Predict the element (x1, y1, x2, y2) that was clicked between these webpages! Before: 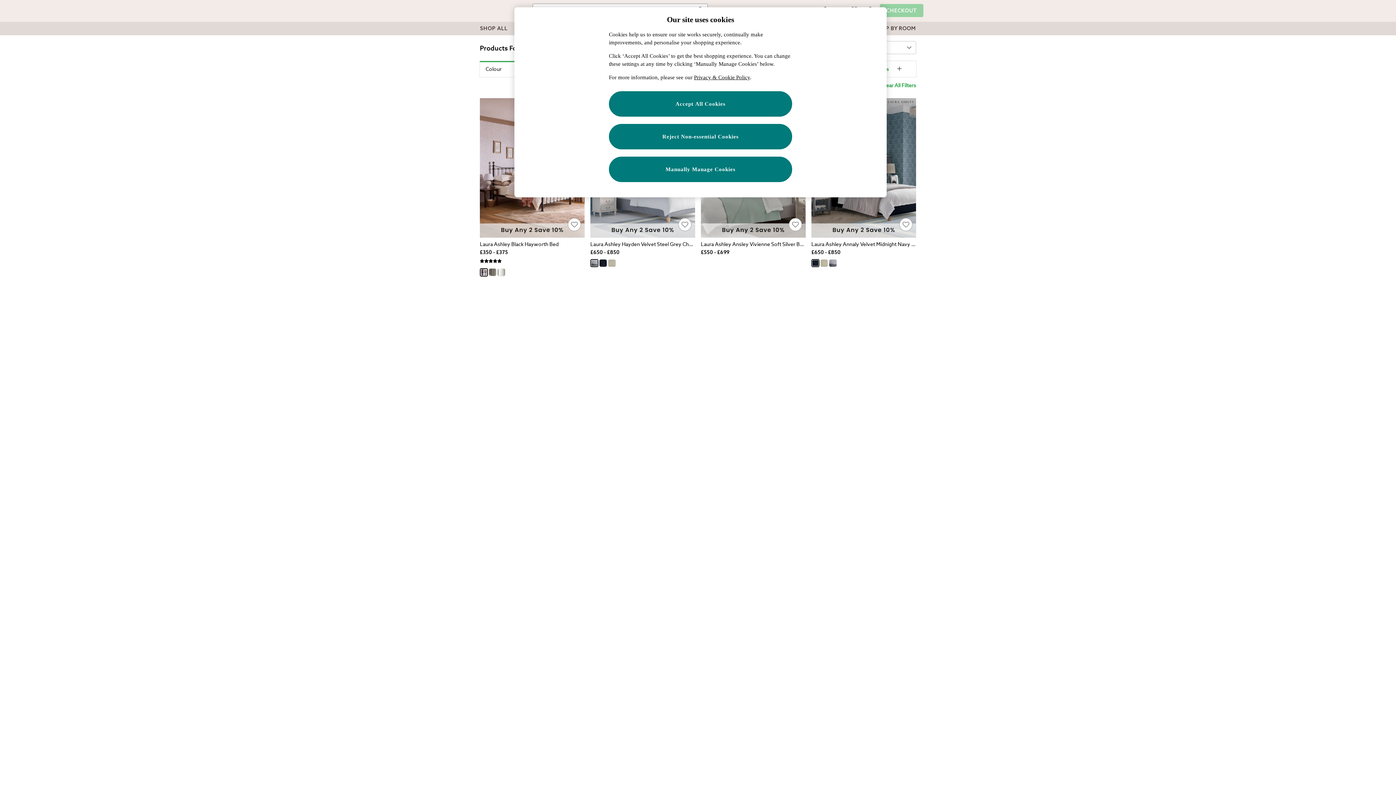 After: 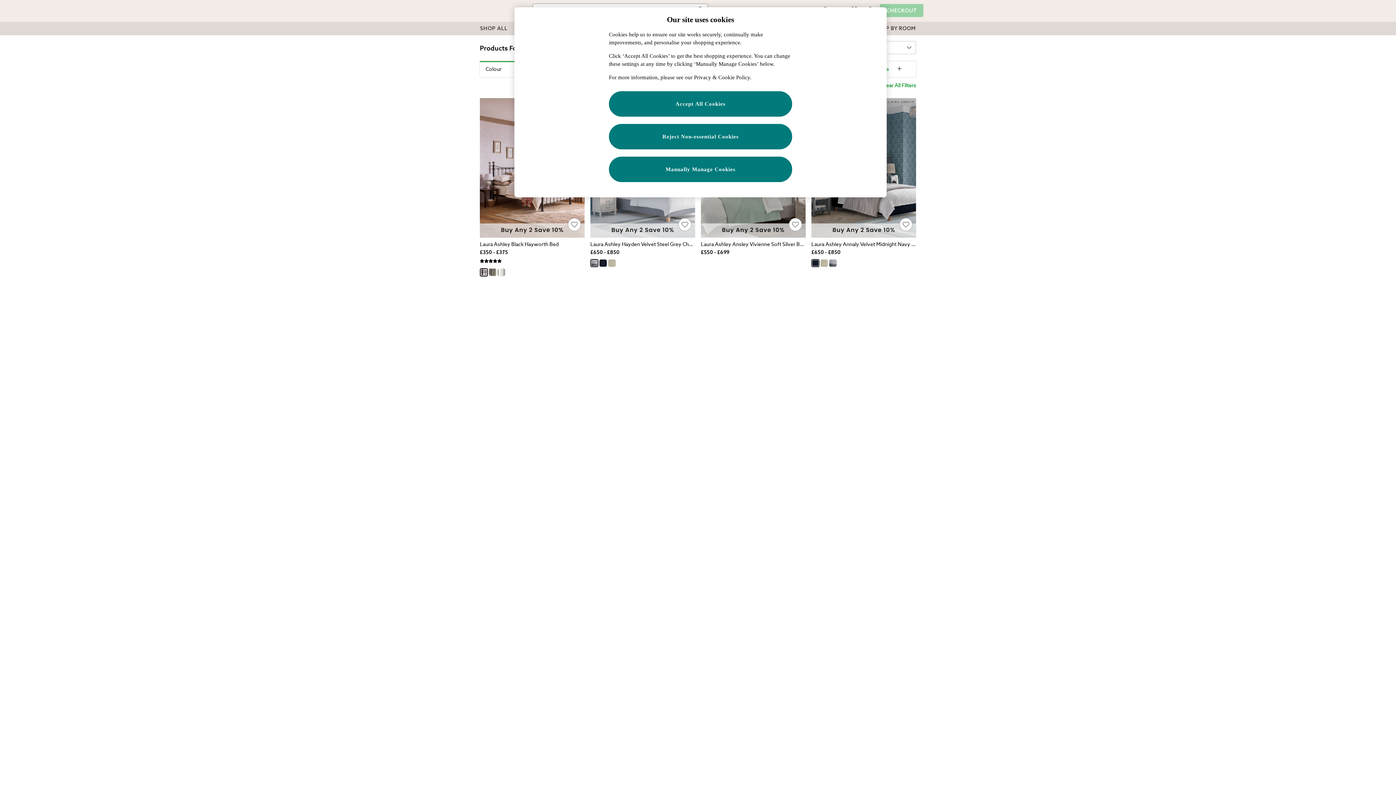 Action: bbox: (694, 74, 750, 80) label: Privacy & Cookie Policy